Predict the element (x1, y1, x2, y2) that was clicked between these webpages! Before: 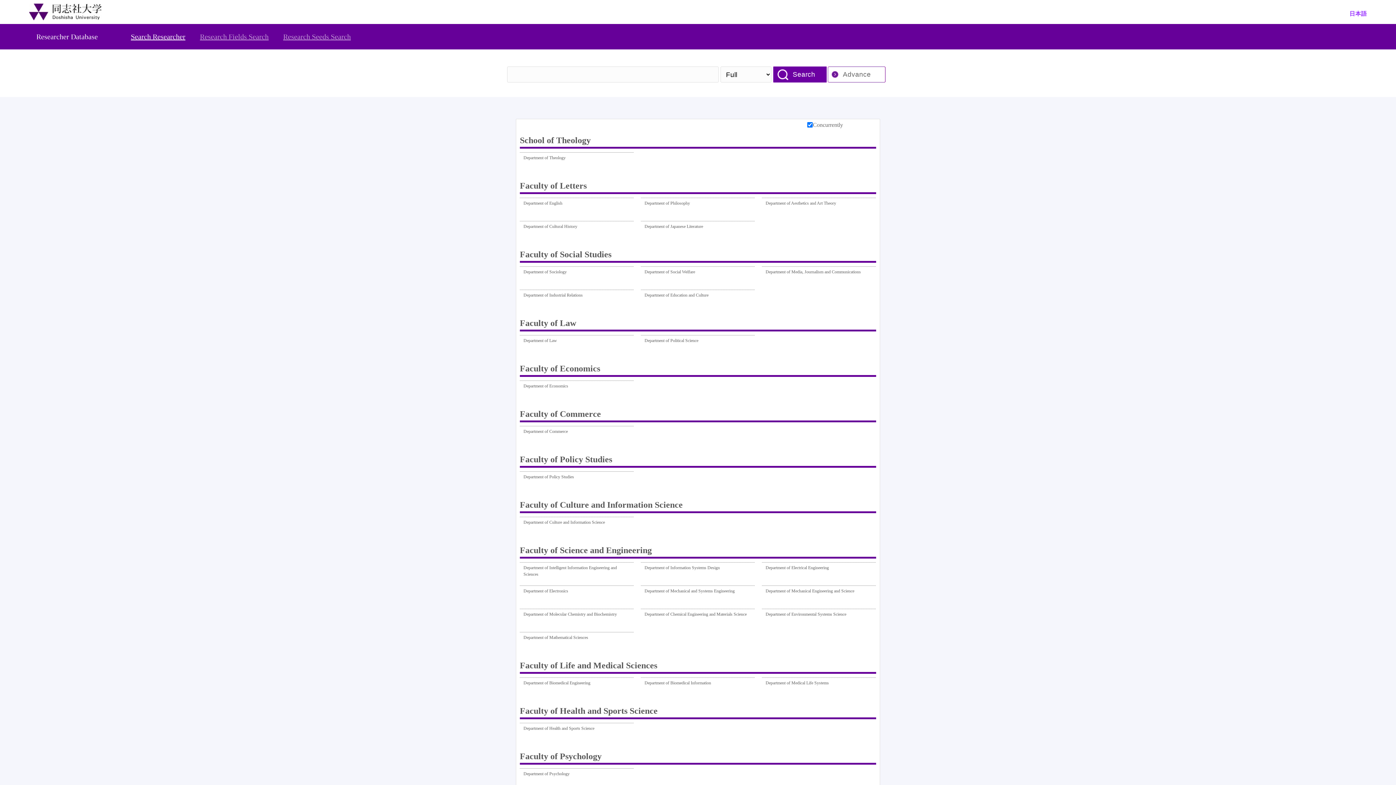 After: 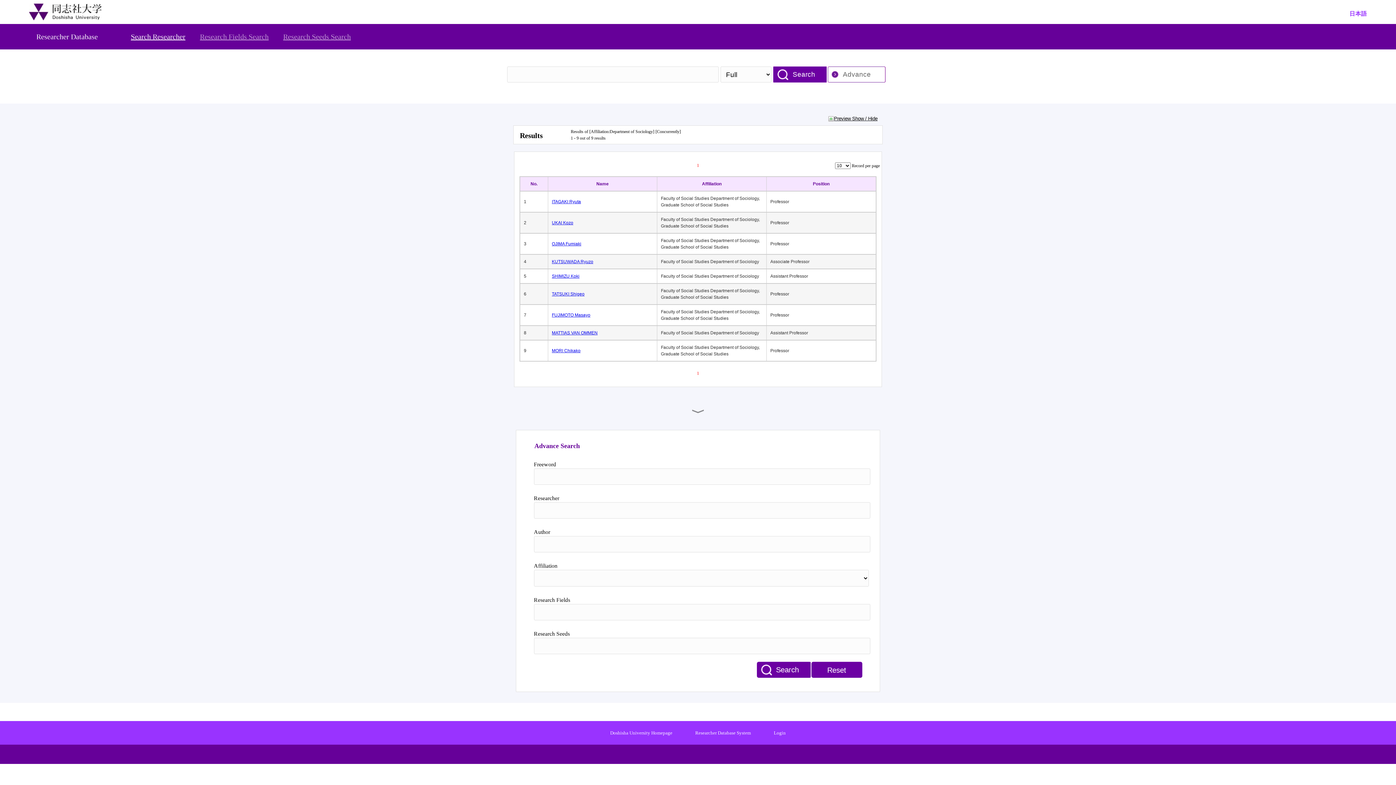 Action: label: Department of Sociology bbox: (523, 268, 566, 286)